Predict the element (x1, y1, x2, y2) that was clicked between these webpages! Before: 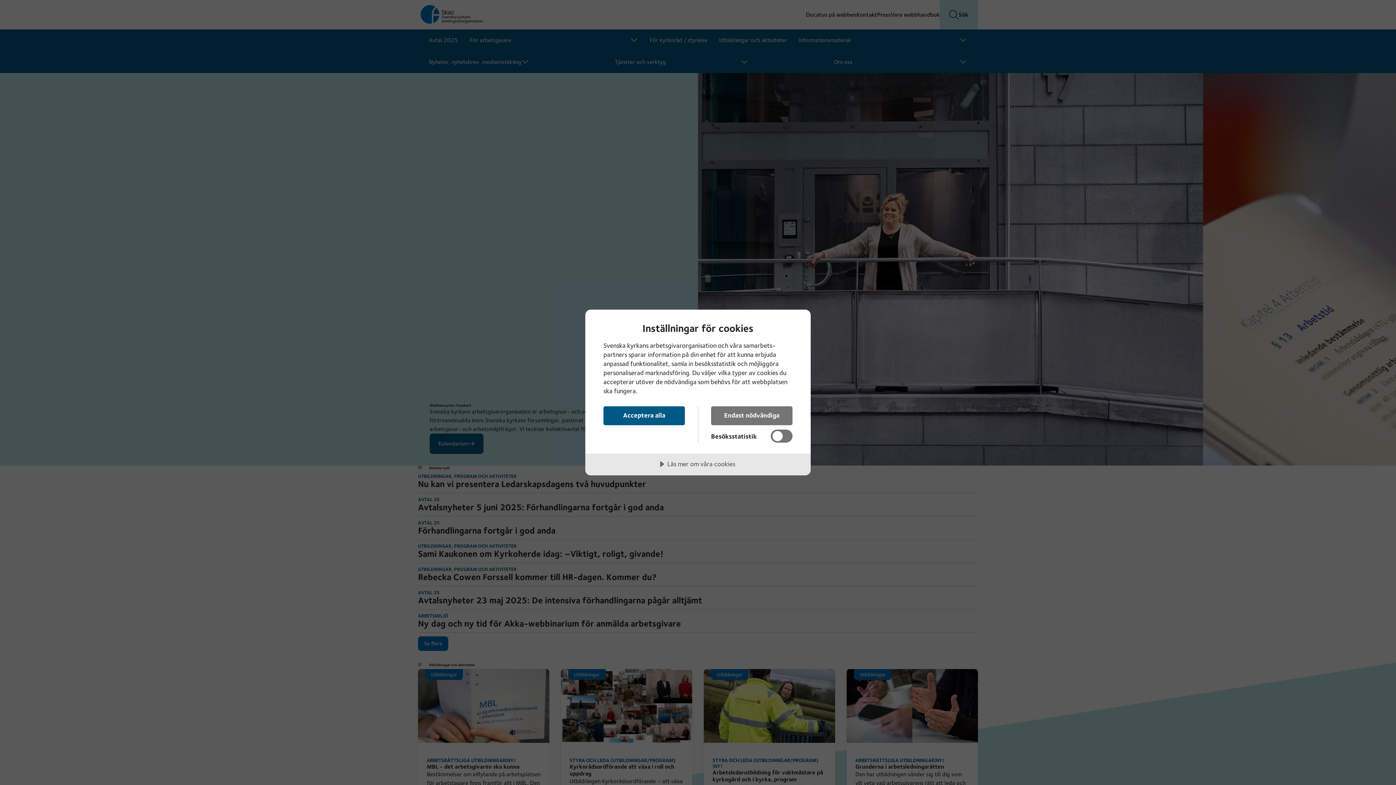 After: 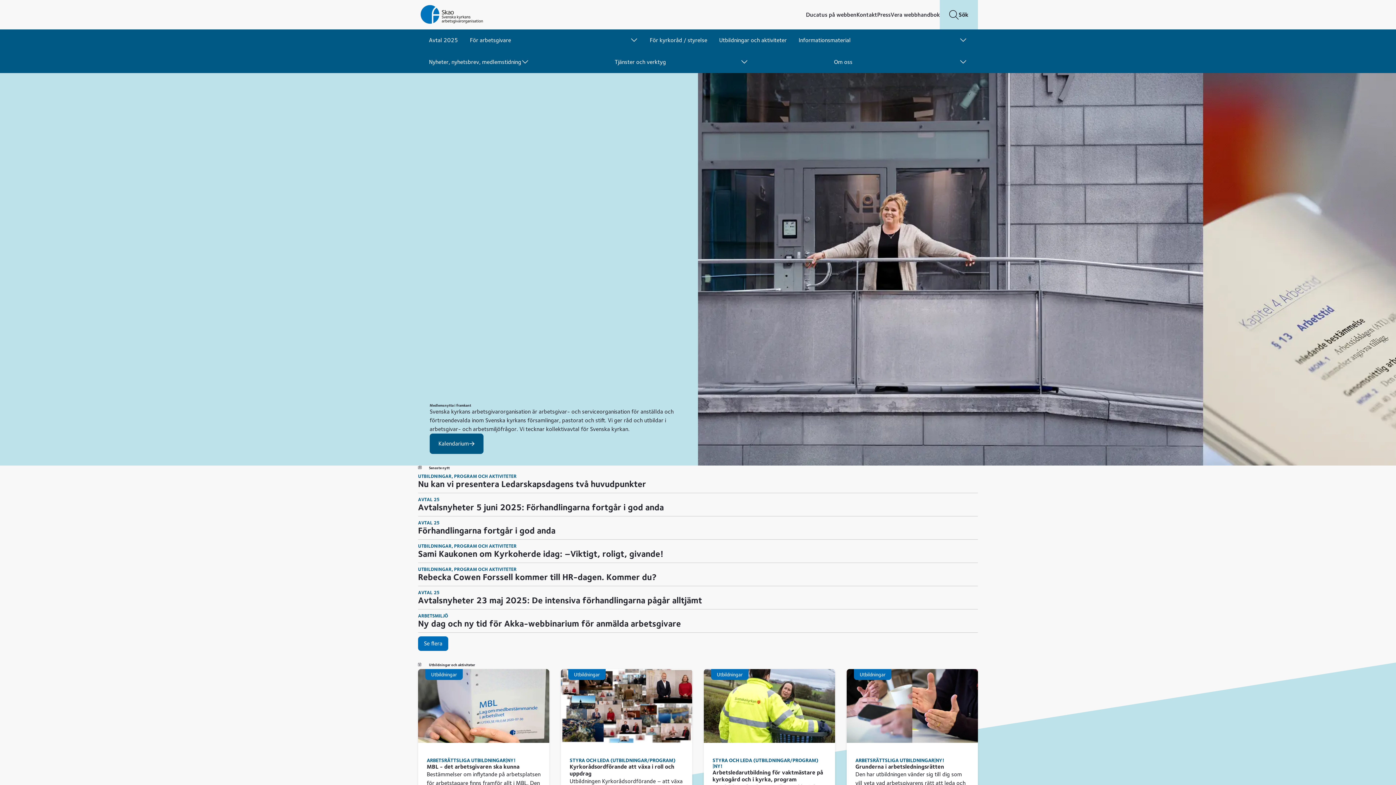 Action: bbox: (603, 406, 685, 425) label: Acceptera alla